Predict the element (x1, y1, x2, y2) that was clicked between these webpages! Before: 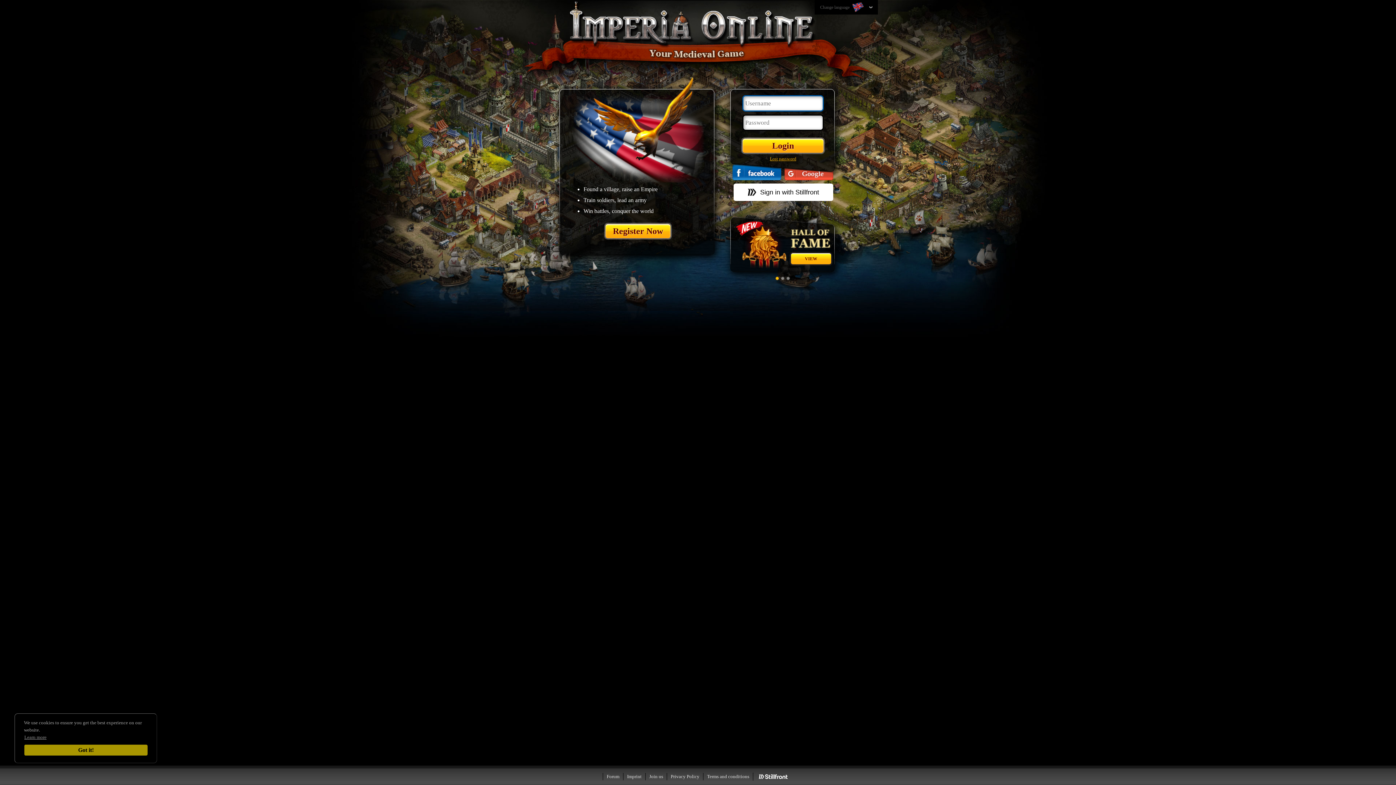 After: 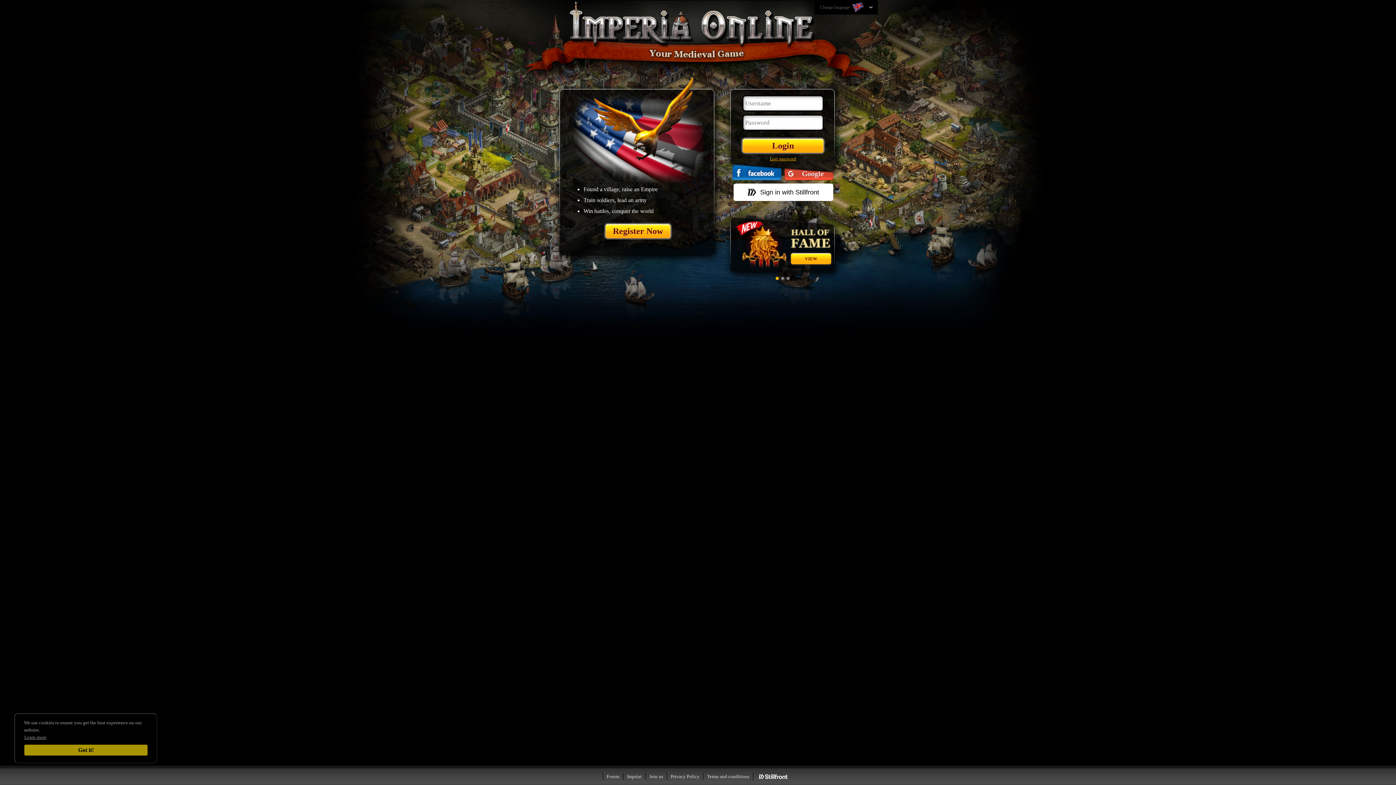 Action: bbox: (733, 183, 833, 201) label: Sign in with Stillfront